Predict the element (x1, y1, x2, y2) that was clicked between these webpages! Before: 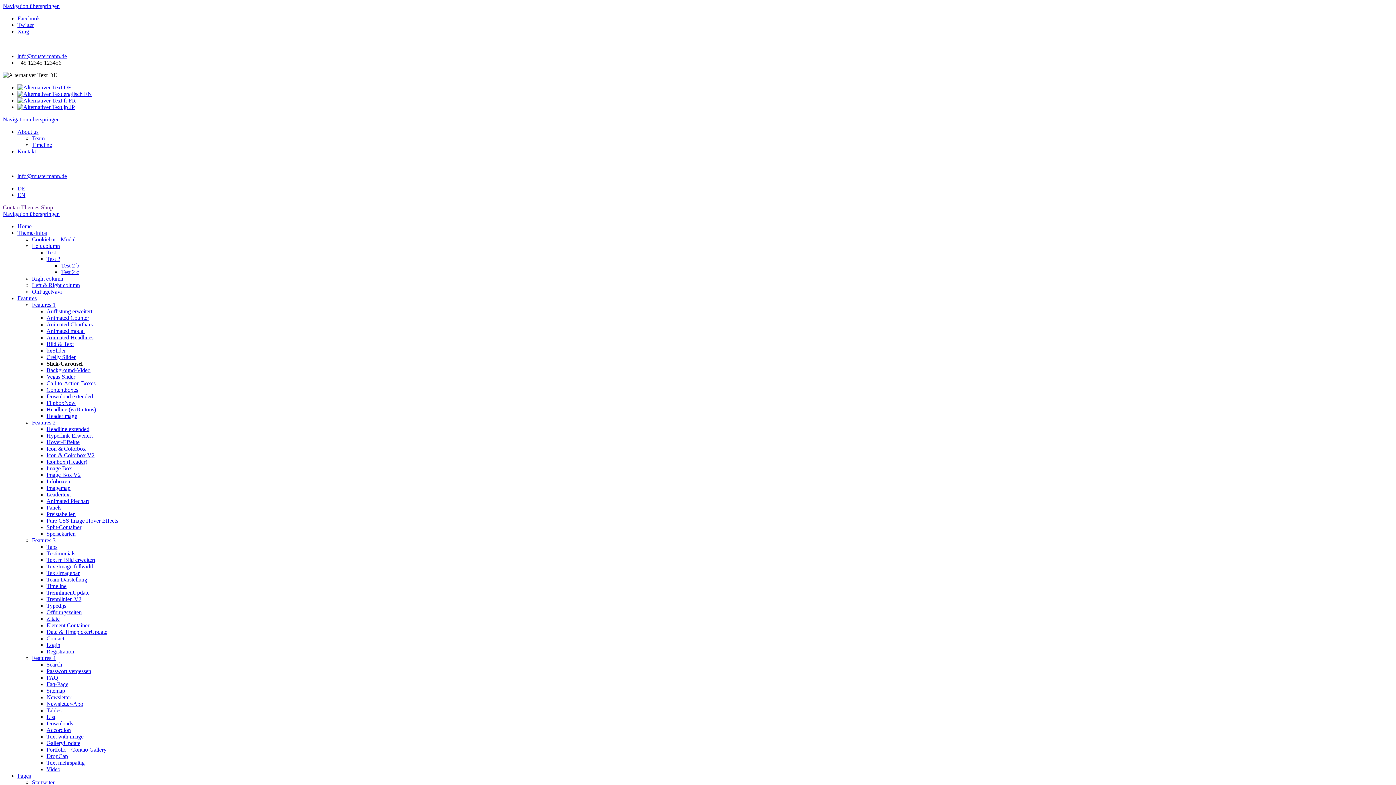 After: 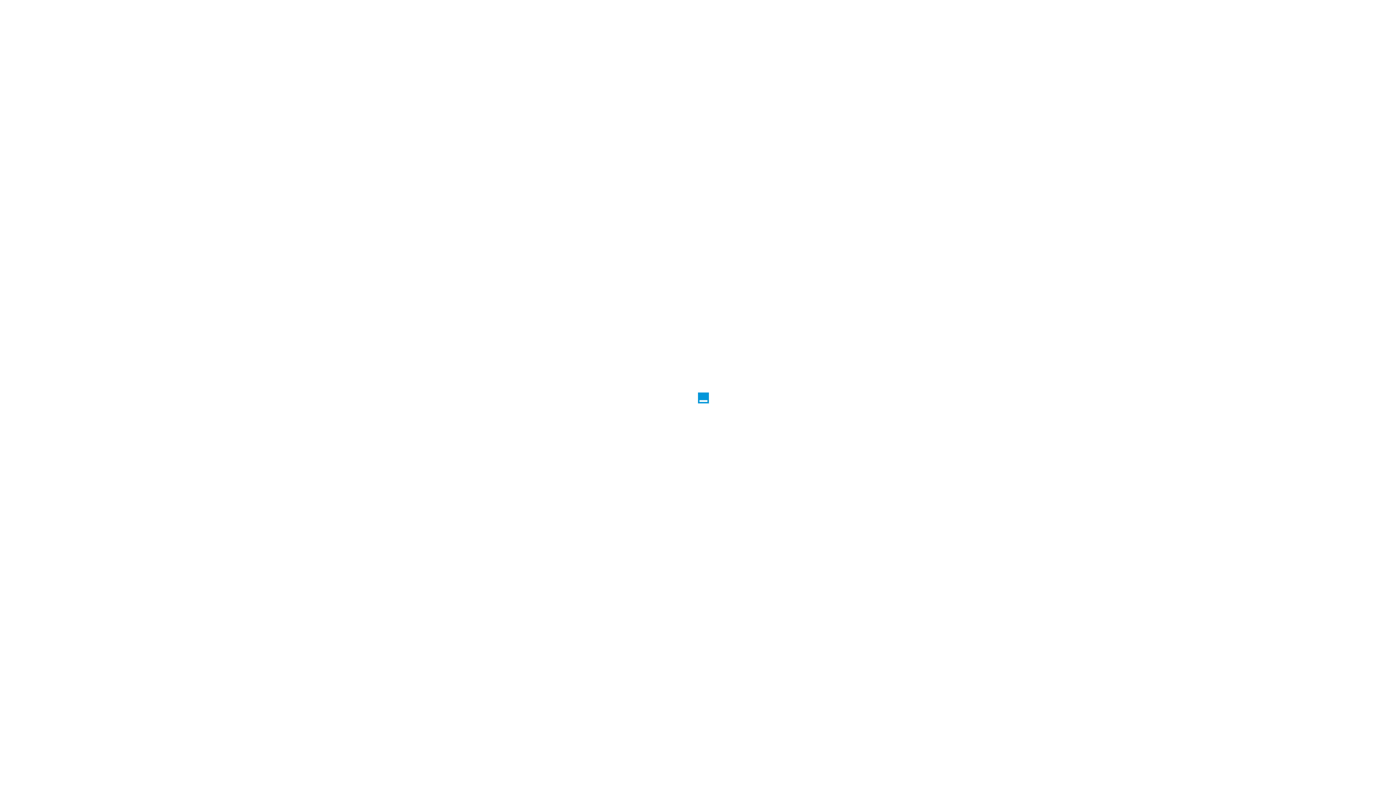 Action: bbox: (46, 256, 60, 262) label: Test 2